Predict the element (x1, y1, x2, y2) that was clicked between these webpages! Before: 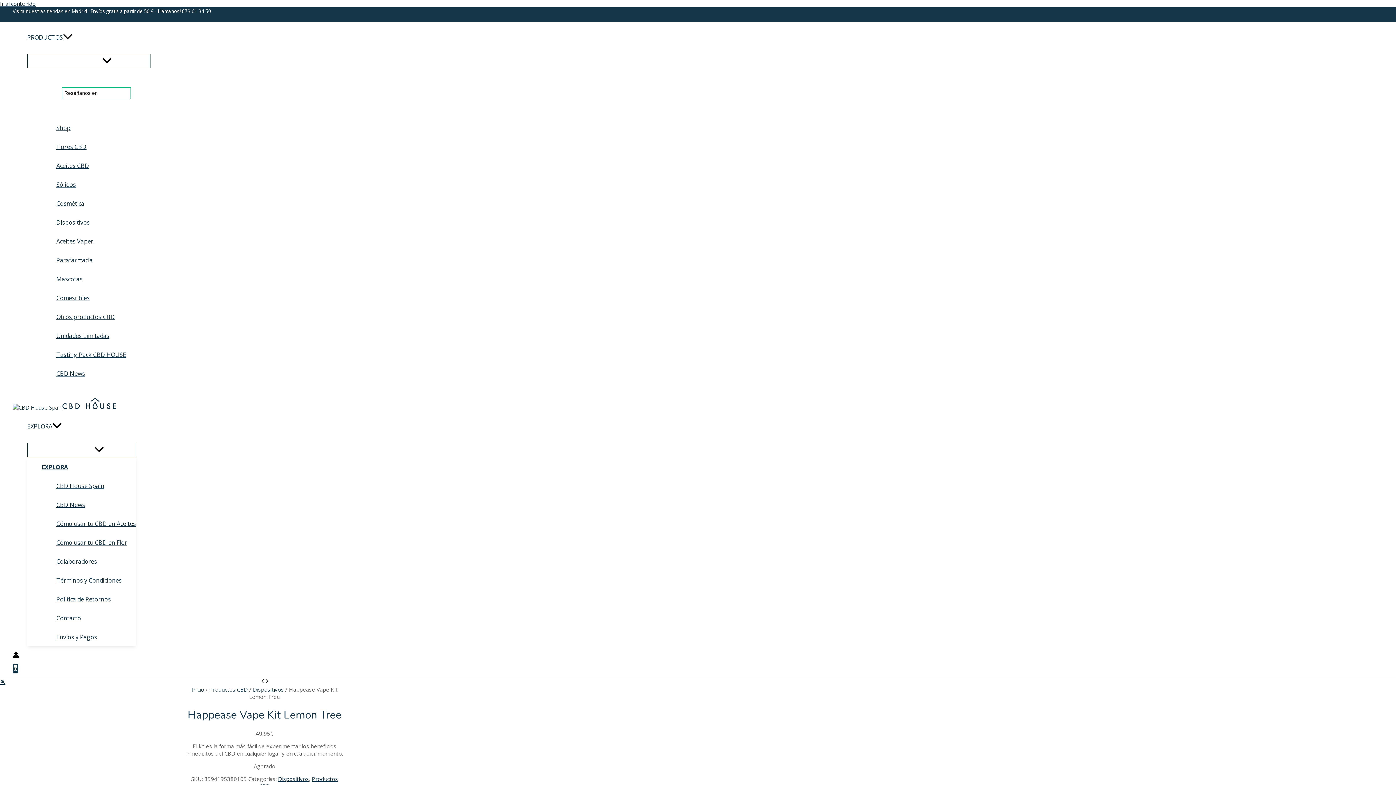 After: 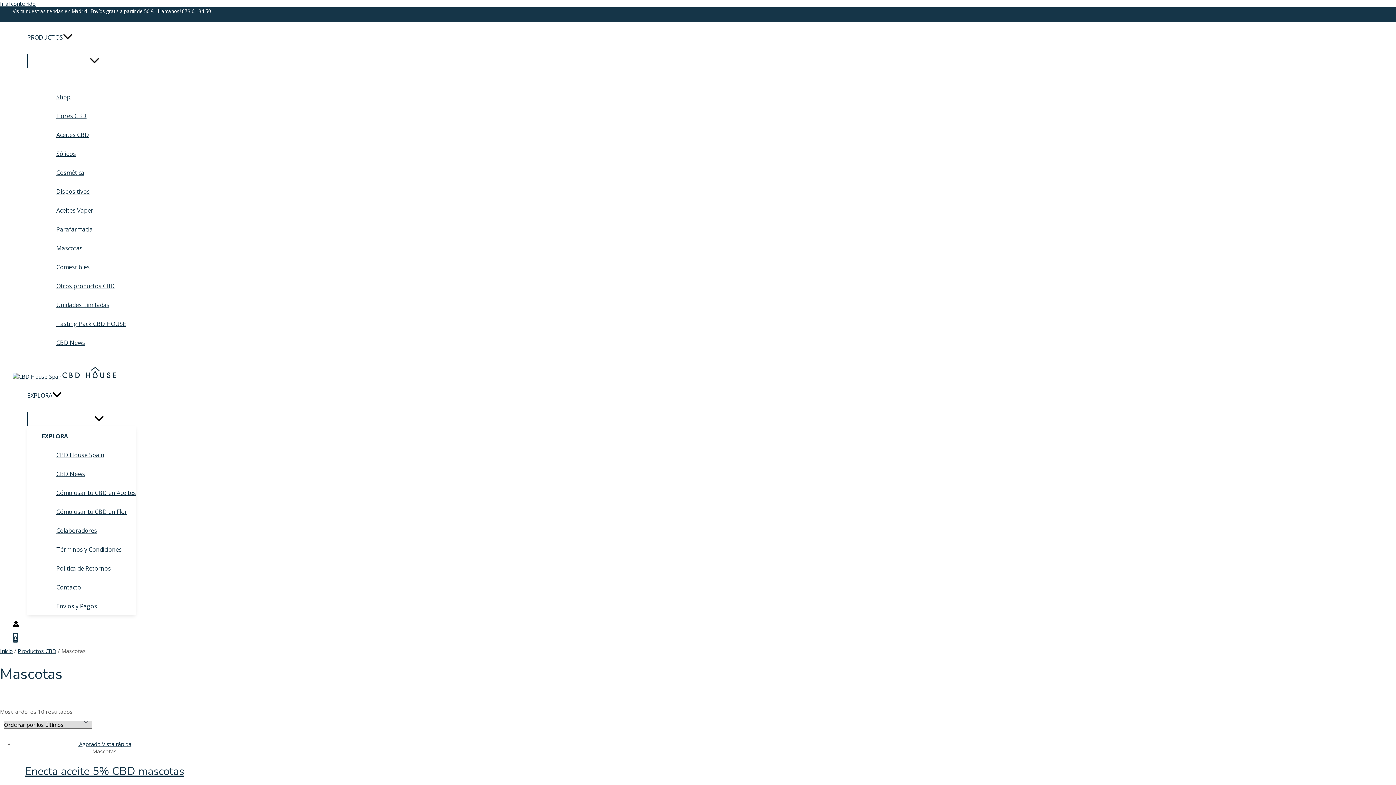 Action: bbox: (56, 269, 150, 288) label: Mascotas